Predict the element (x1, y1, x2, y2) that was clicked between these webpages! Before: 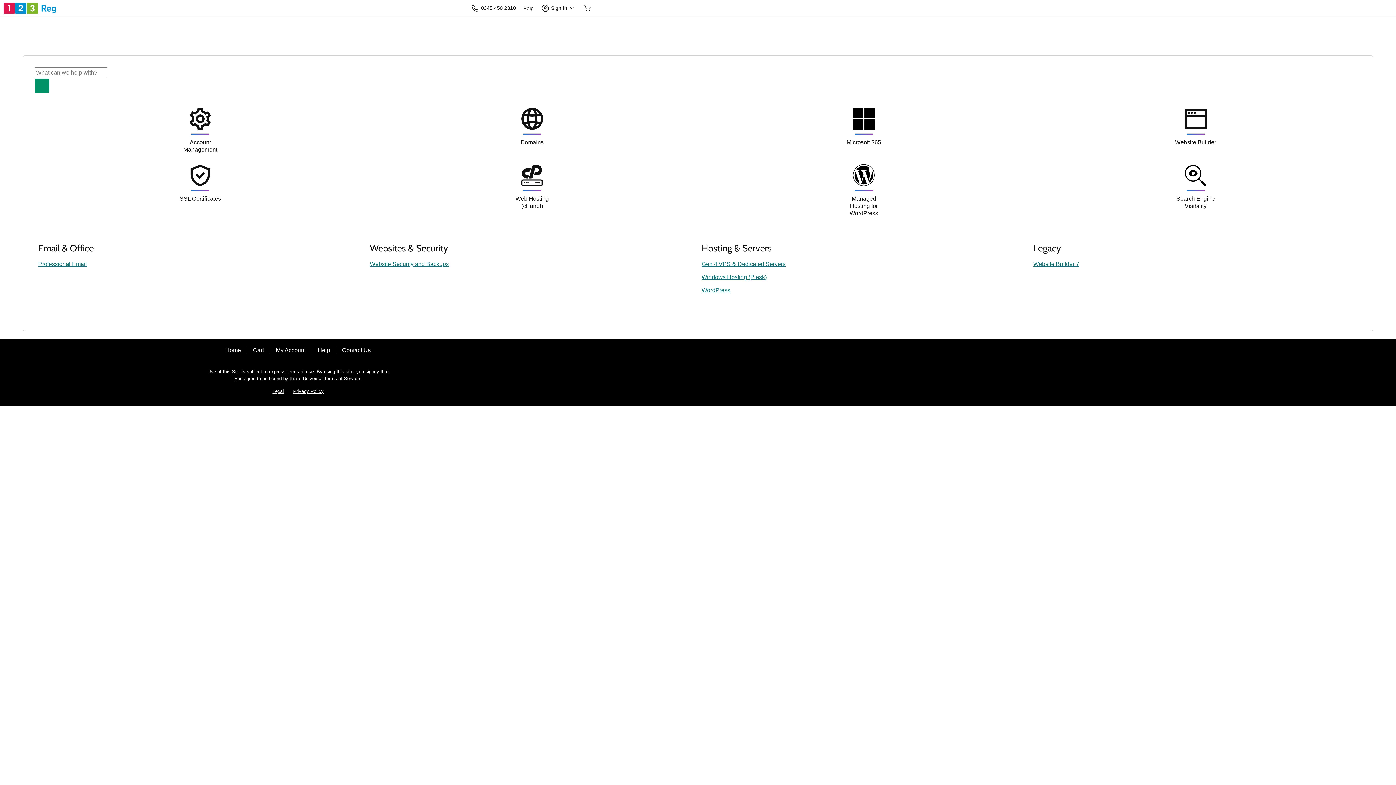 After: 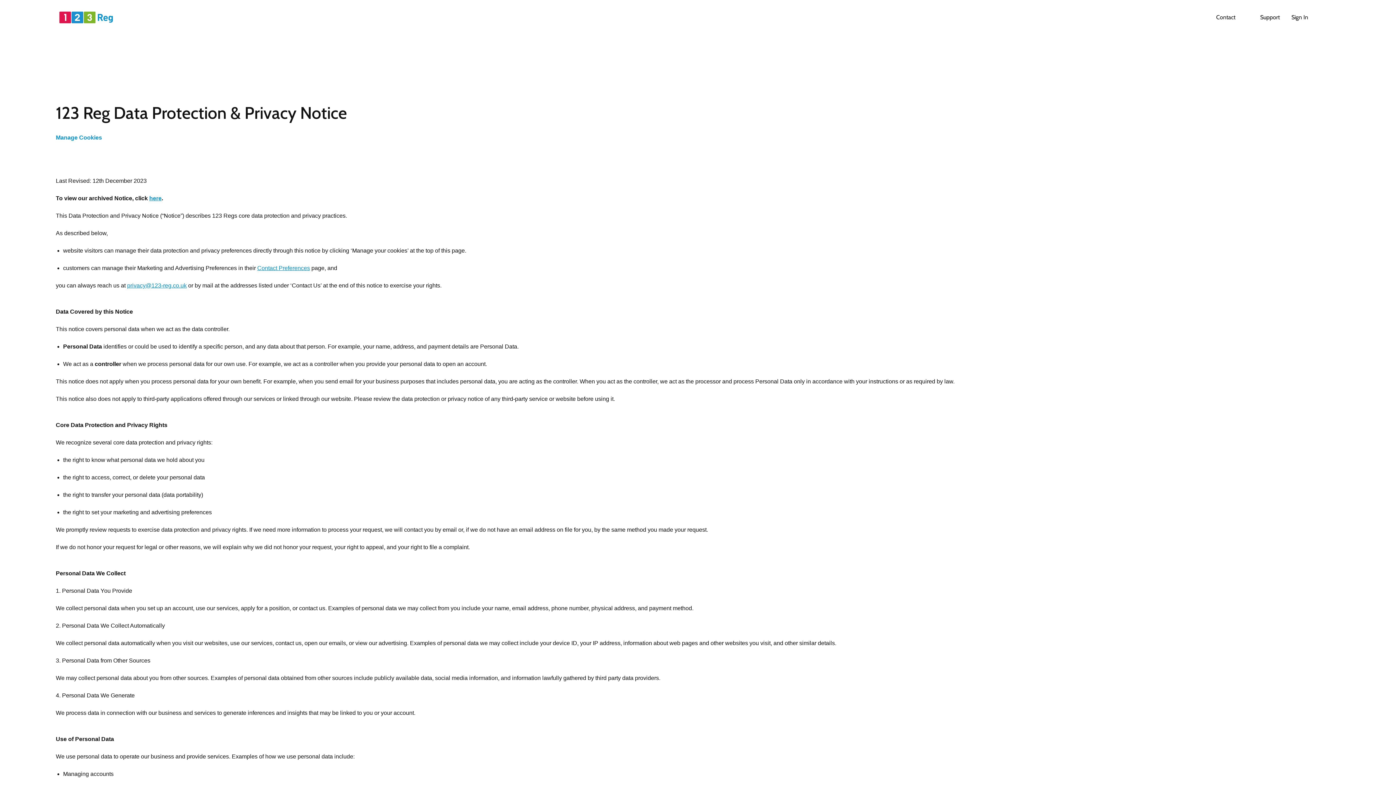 Action: bbox: (293, 388, 323, 395) label: Privacy Policy